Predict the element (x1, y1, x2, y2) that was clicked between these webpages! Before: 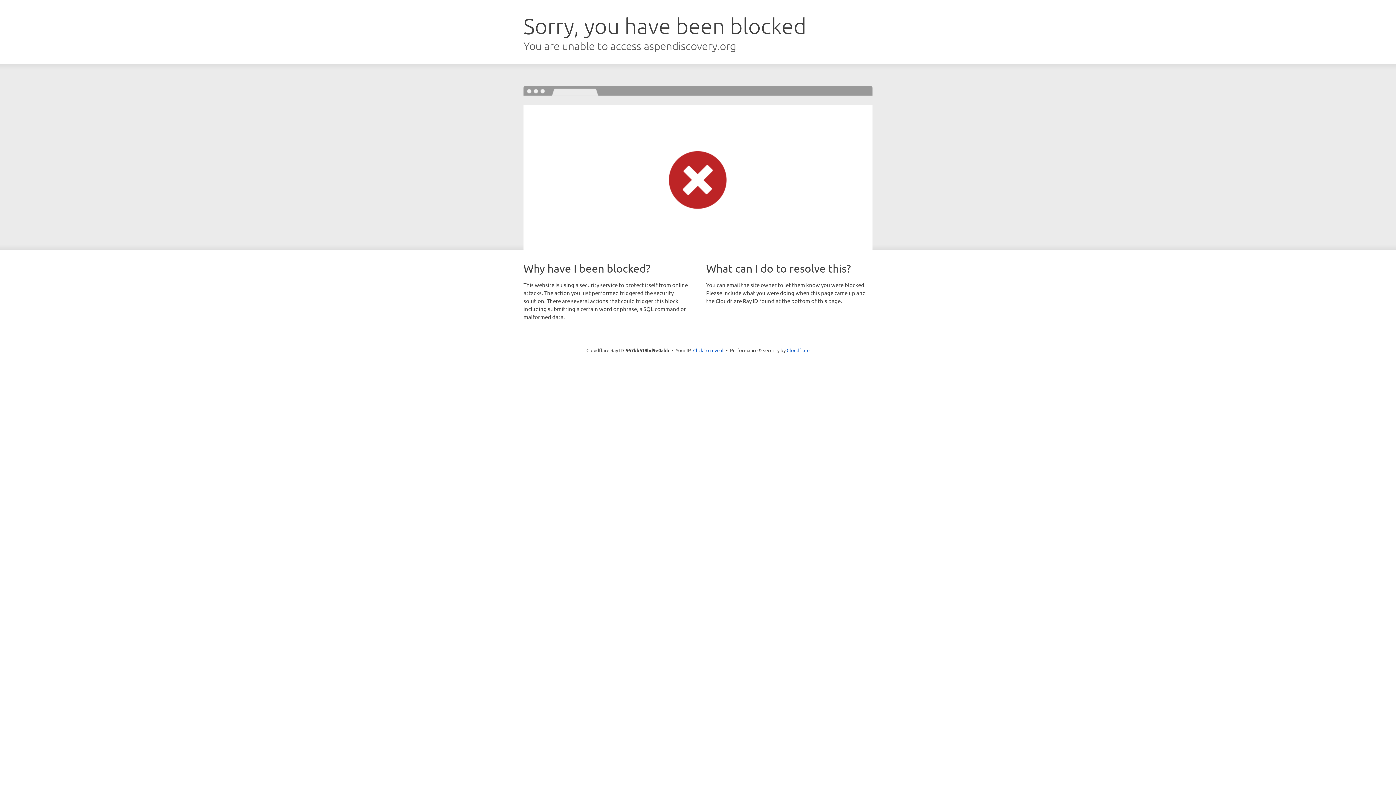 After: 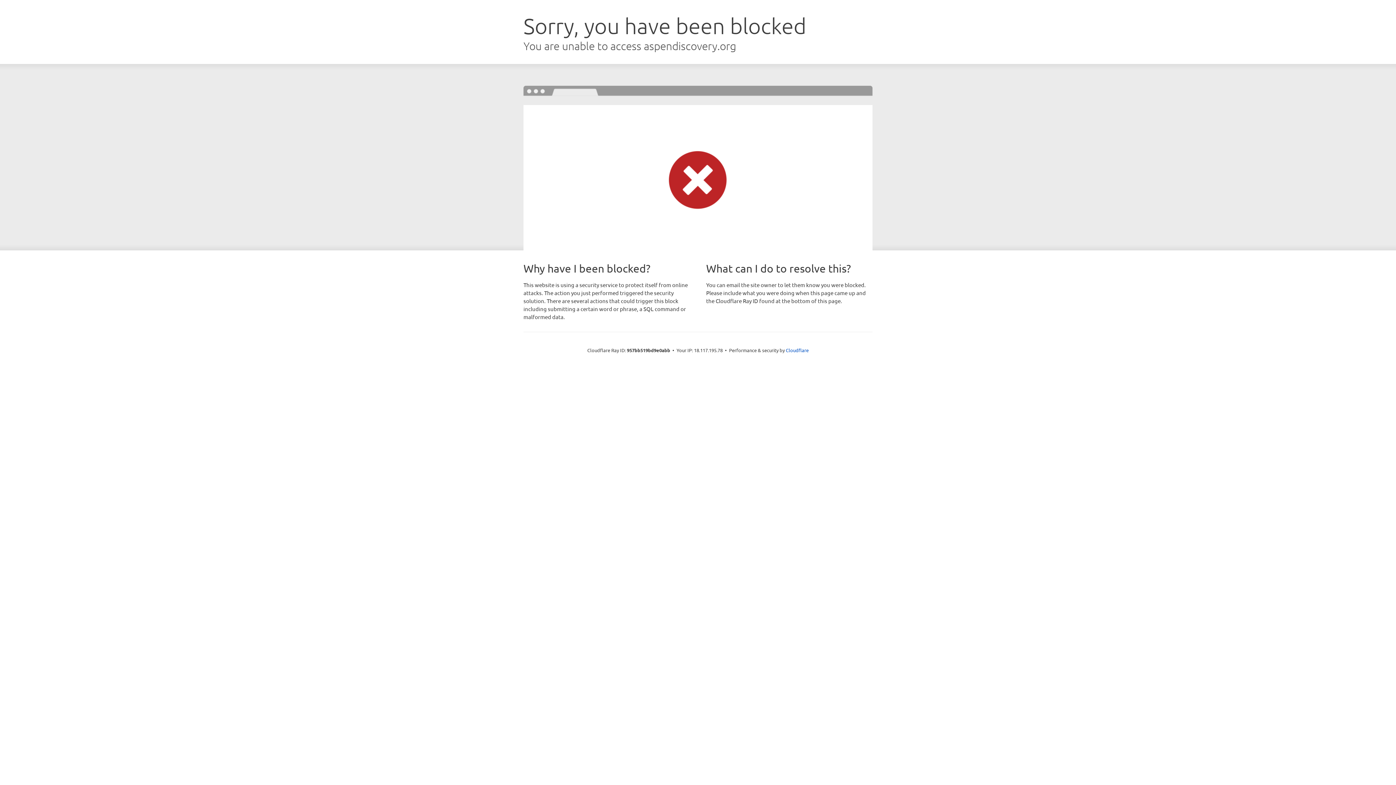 Action: label: Click to reveal bbox: (693, 346, 723, 353)